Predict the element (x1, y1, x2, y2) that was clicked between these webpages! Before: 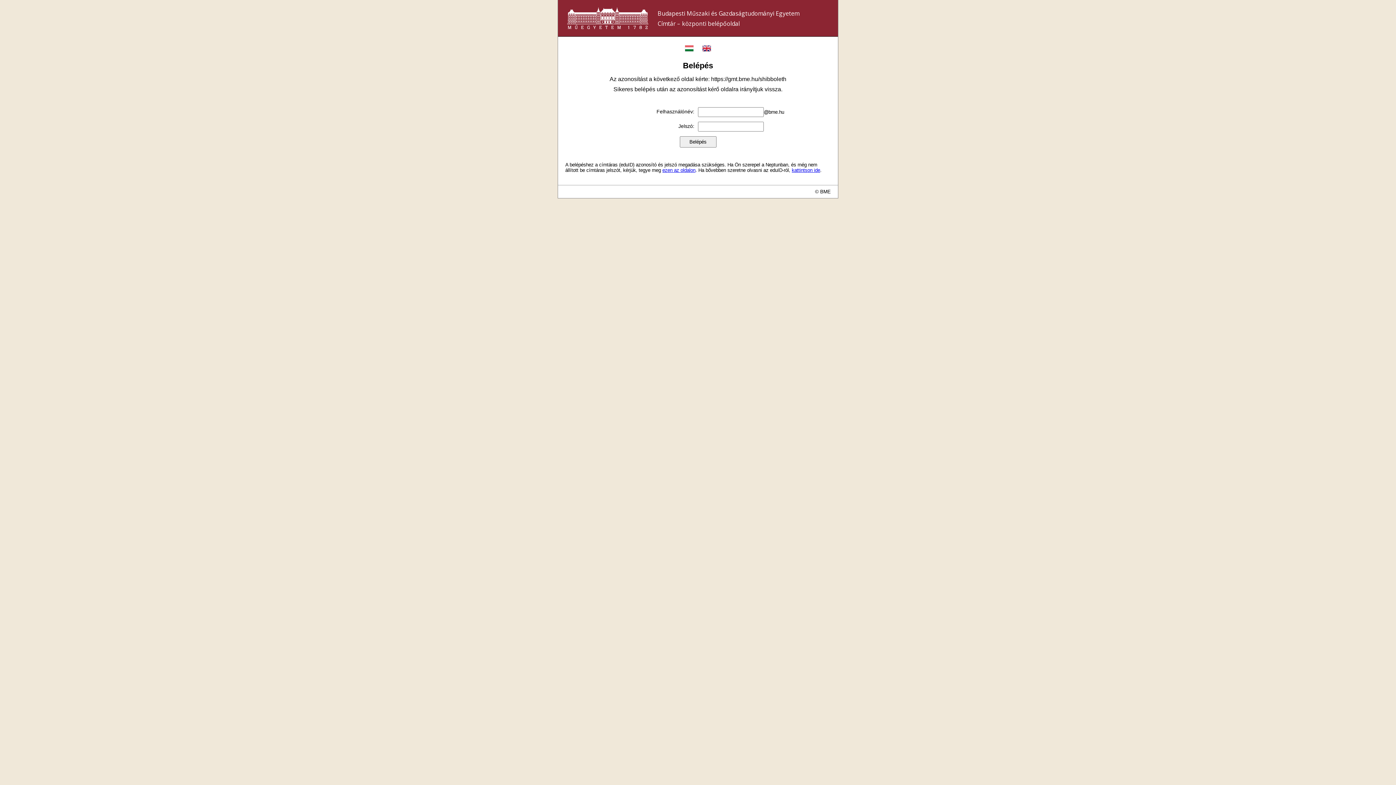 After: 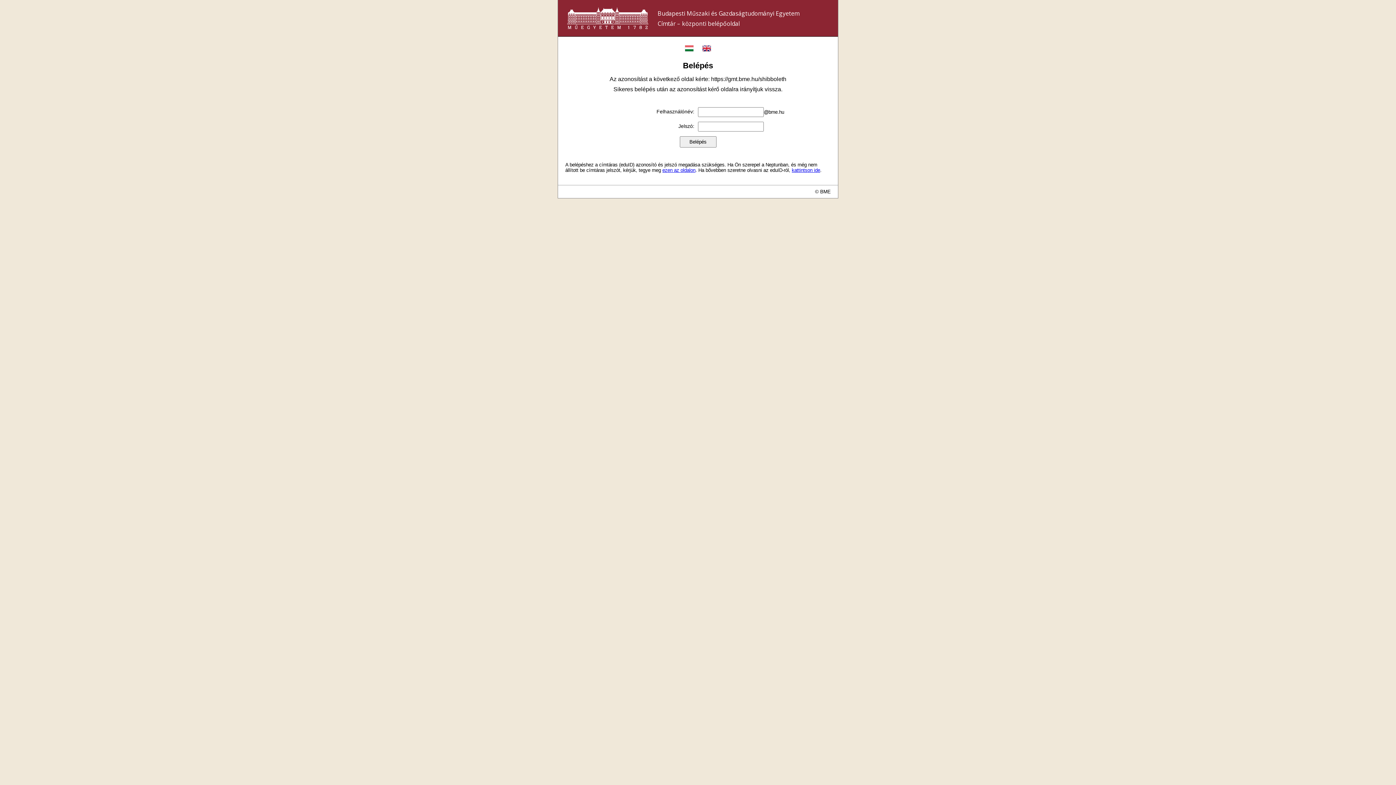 Action: bbox: (685, 44, 693, 52)